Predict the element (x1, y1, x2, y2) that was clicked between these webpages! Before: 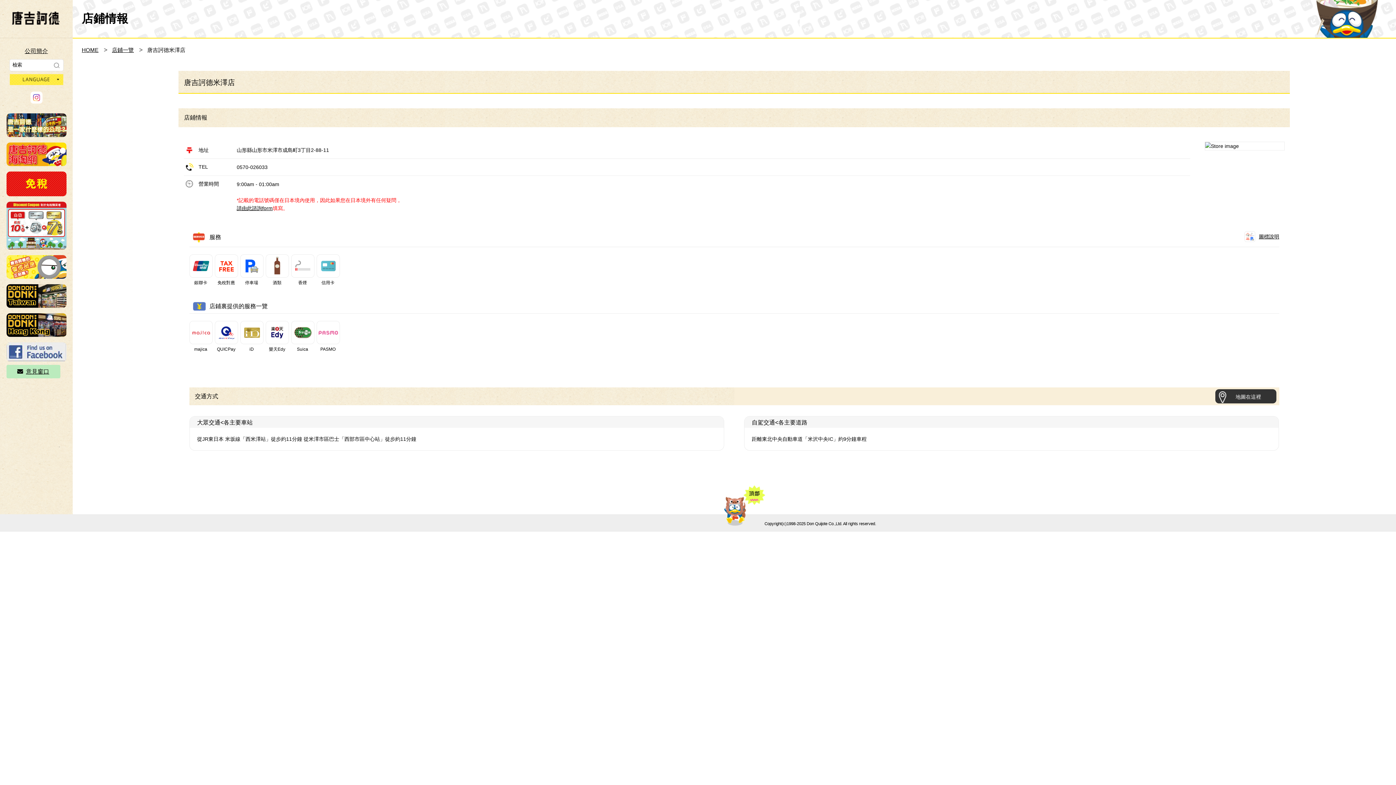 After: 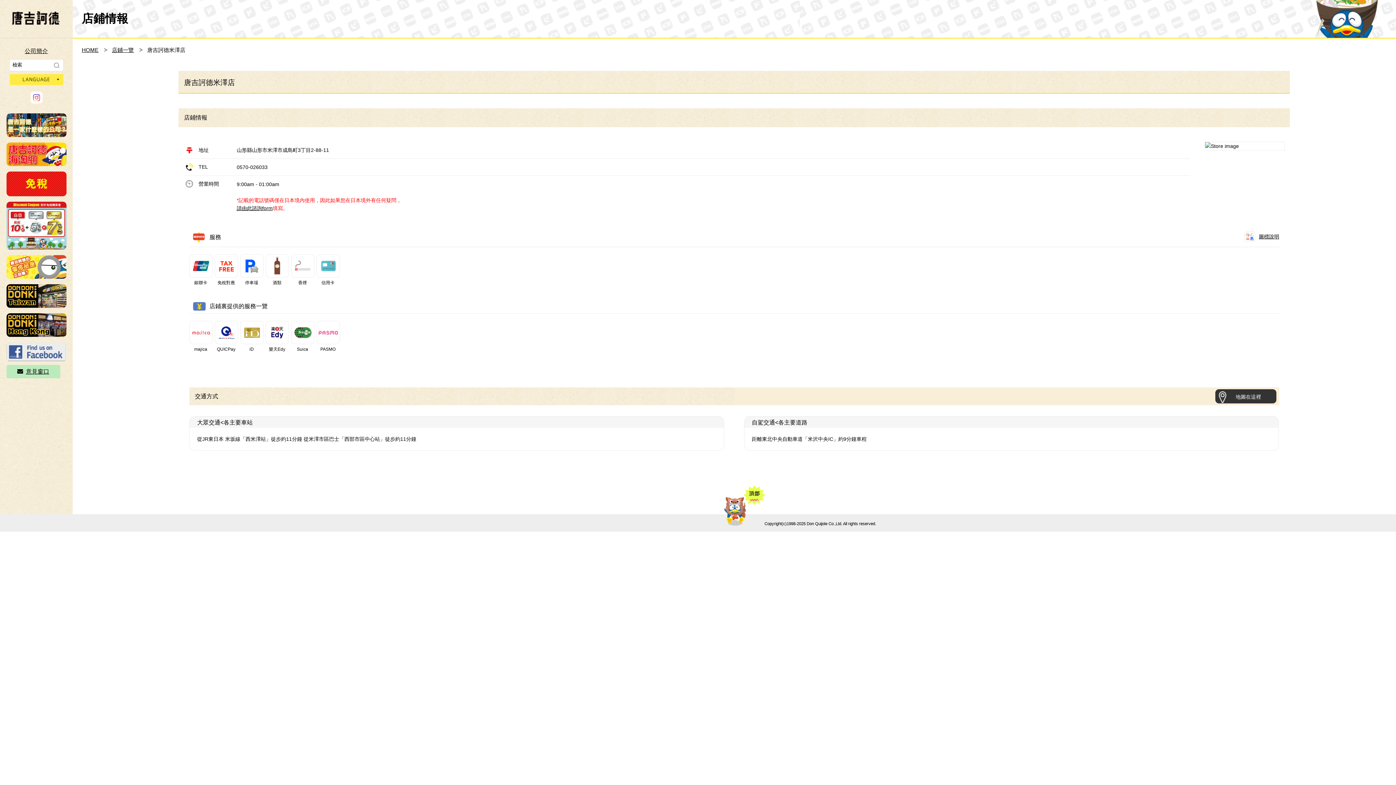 Action: bbox: (1215, 389, 1276, 403) label: 地圖在這裡